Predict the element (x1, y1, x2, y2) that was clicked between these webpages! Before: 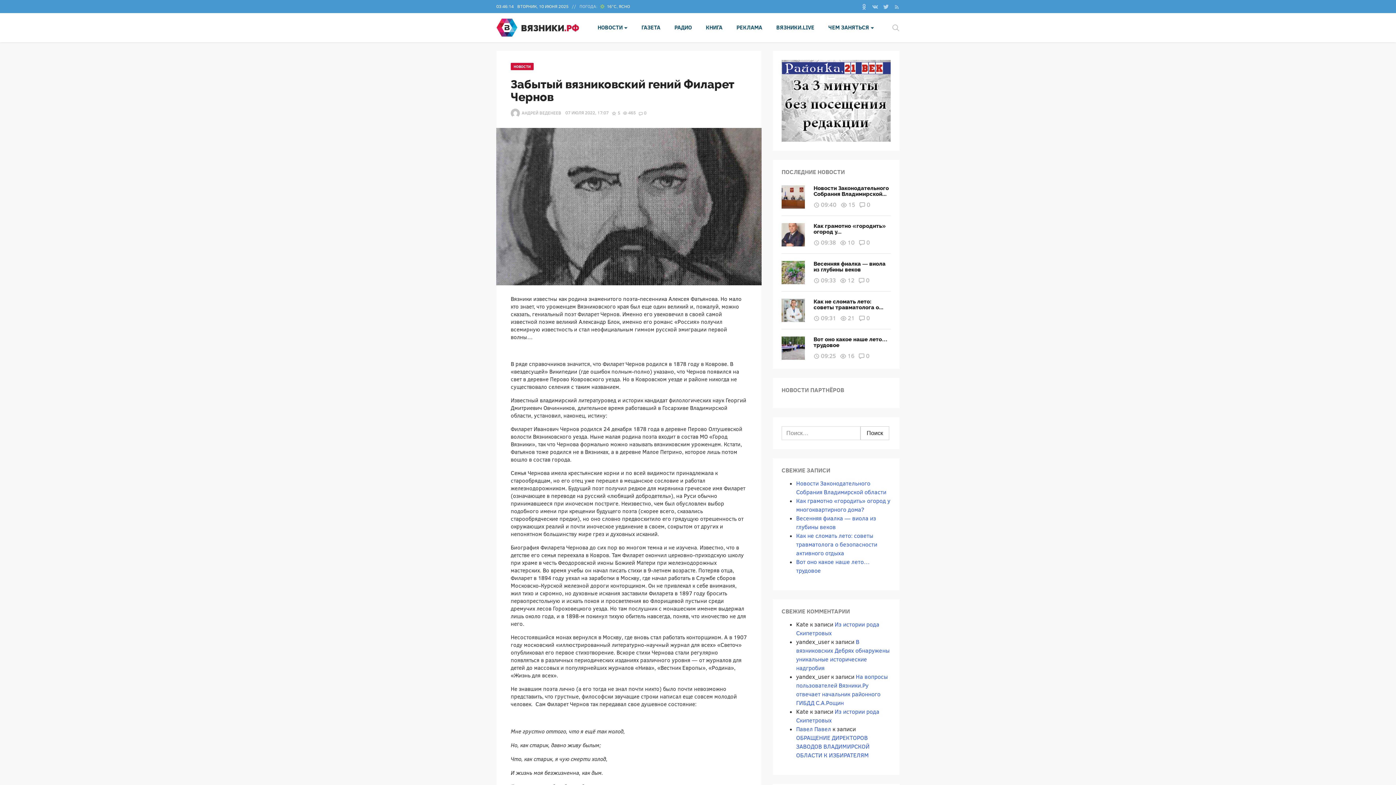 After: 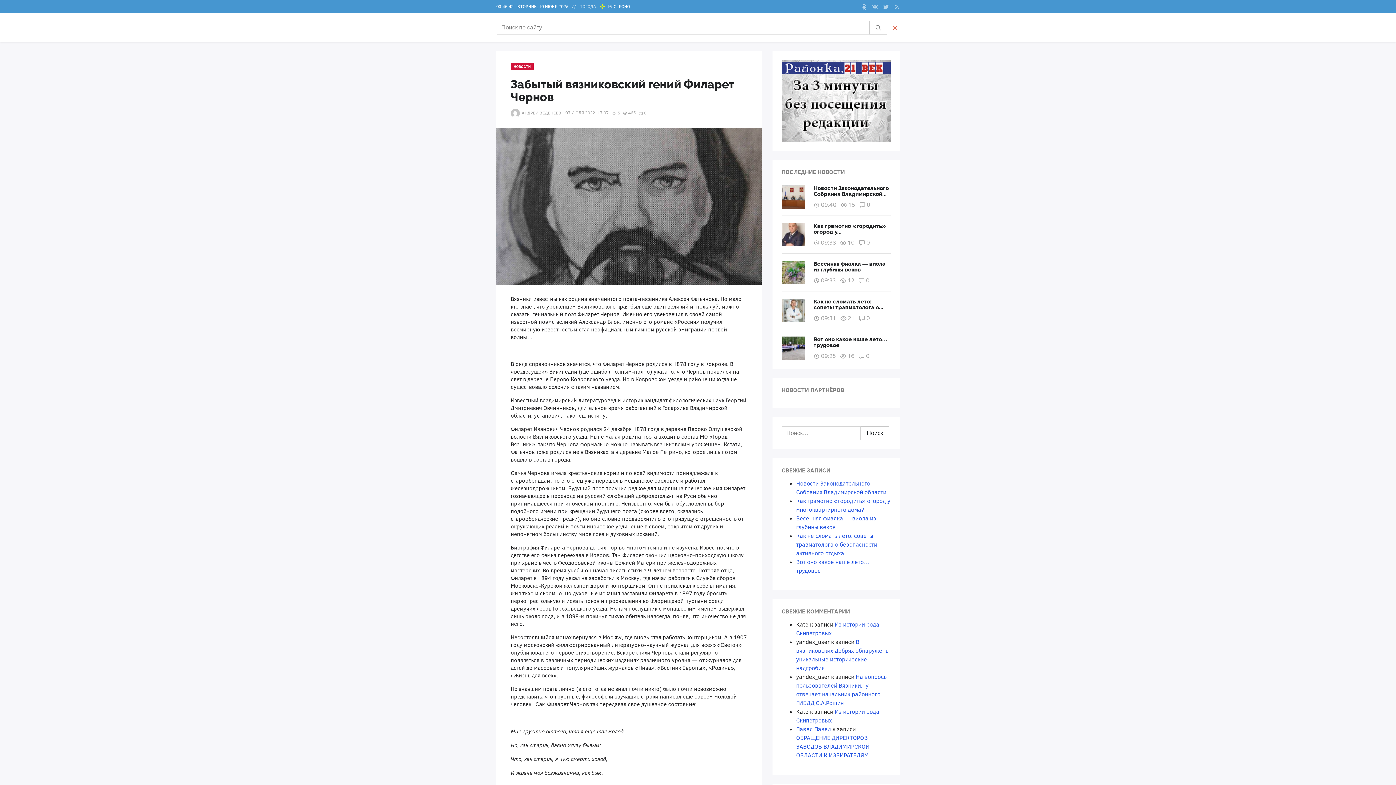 Action: bbox: (892, 22, 899, 32)